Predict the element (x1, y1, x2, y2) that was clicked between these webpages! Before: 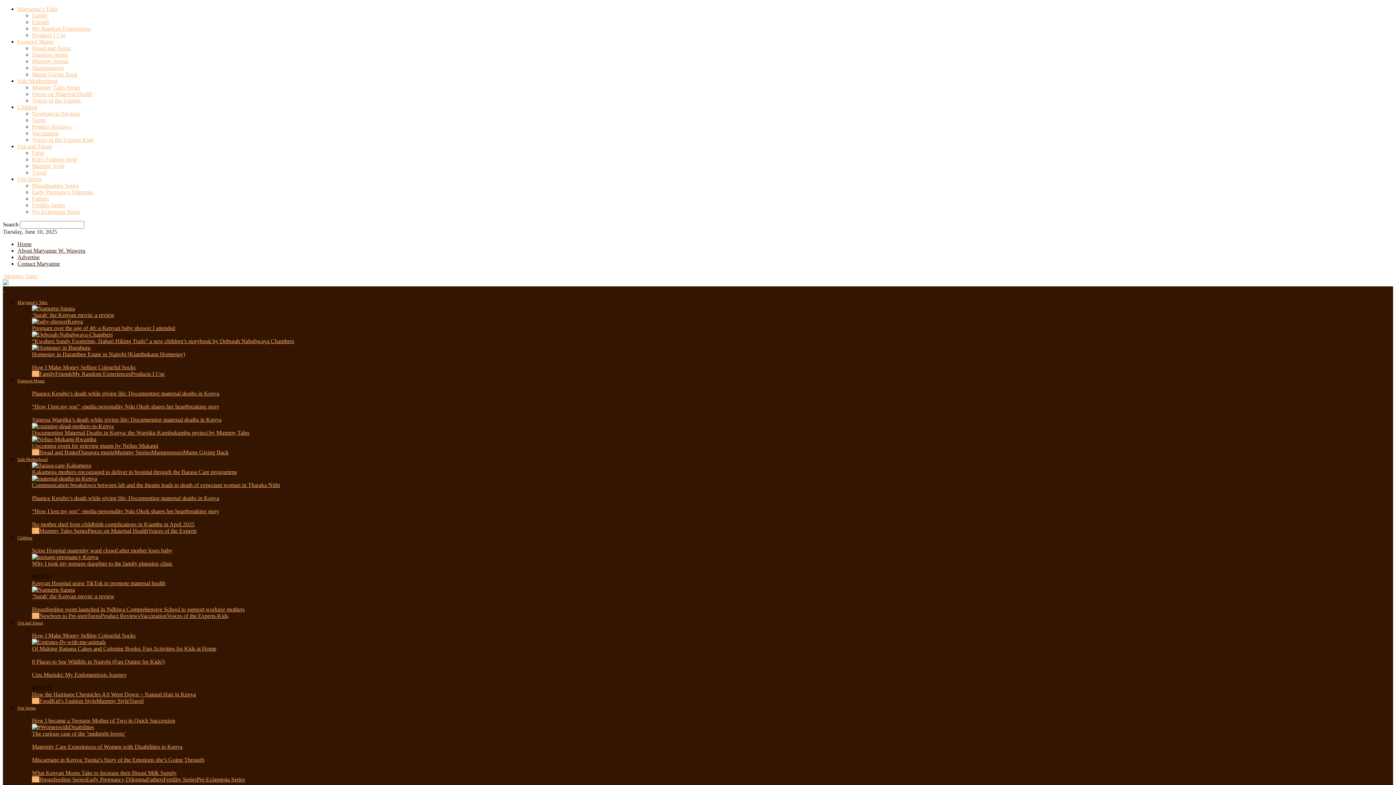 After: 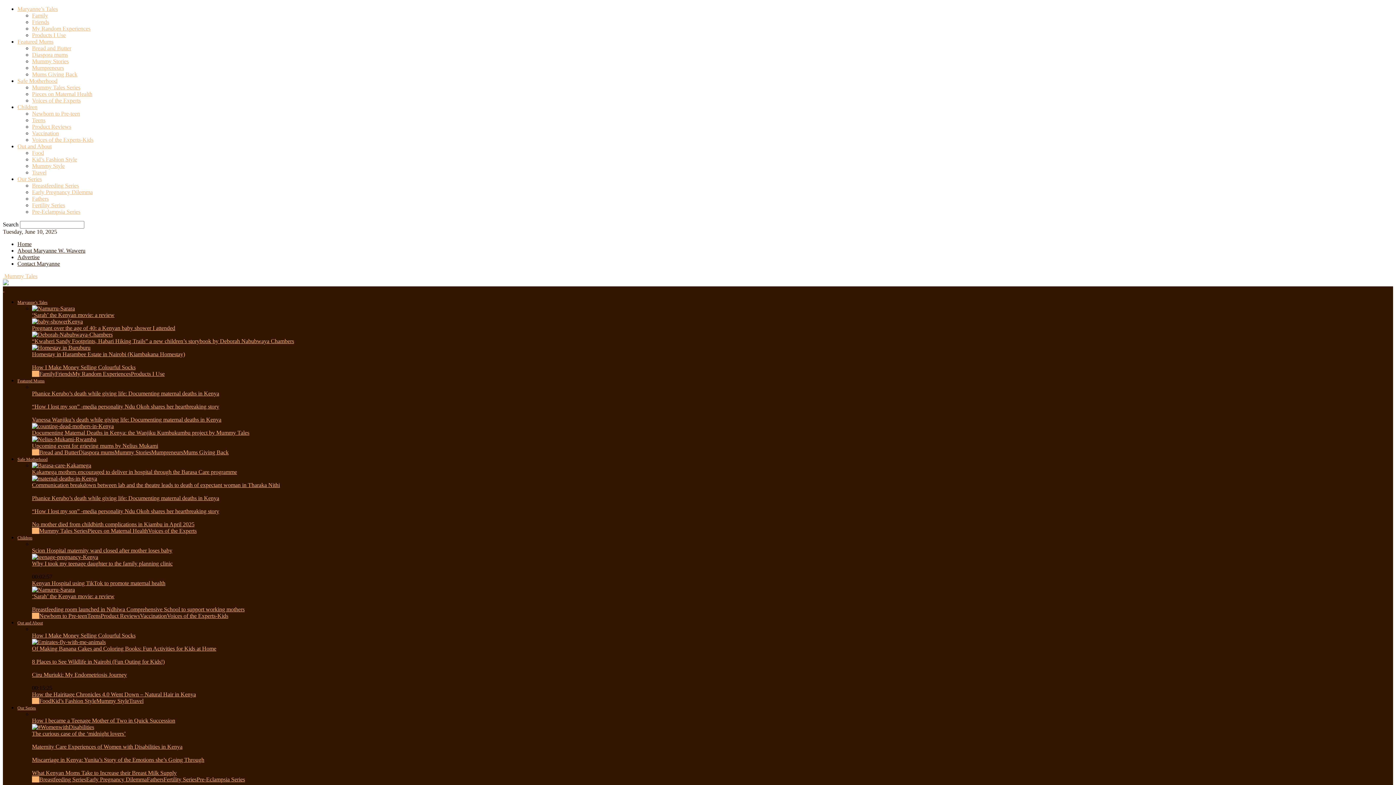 Action: label: How I Make Money Selling Colourful Socks bbox: (32, 364, 135, 370)